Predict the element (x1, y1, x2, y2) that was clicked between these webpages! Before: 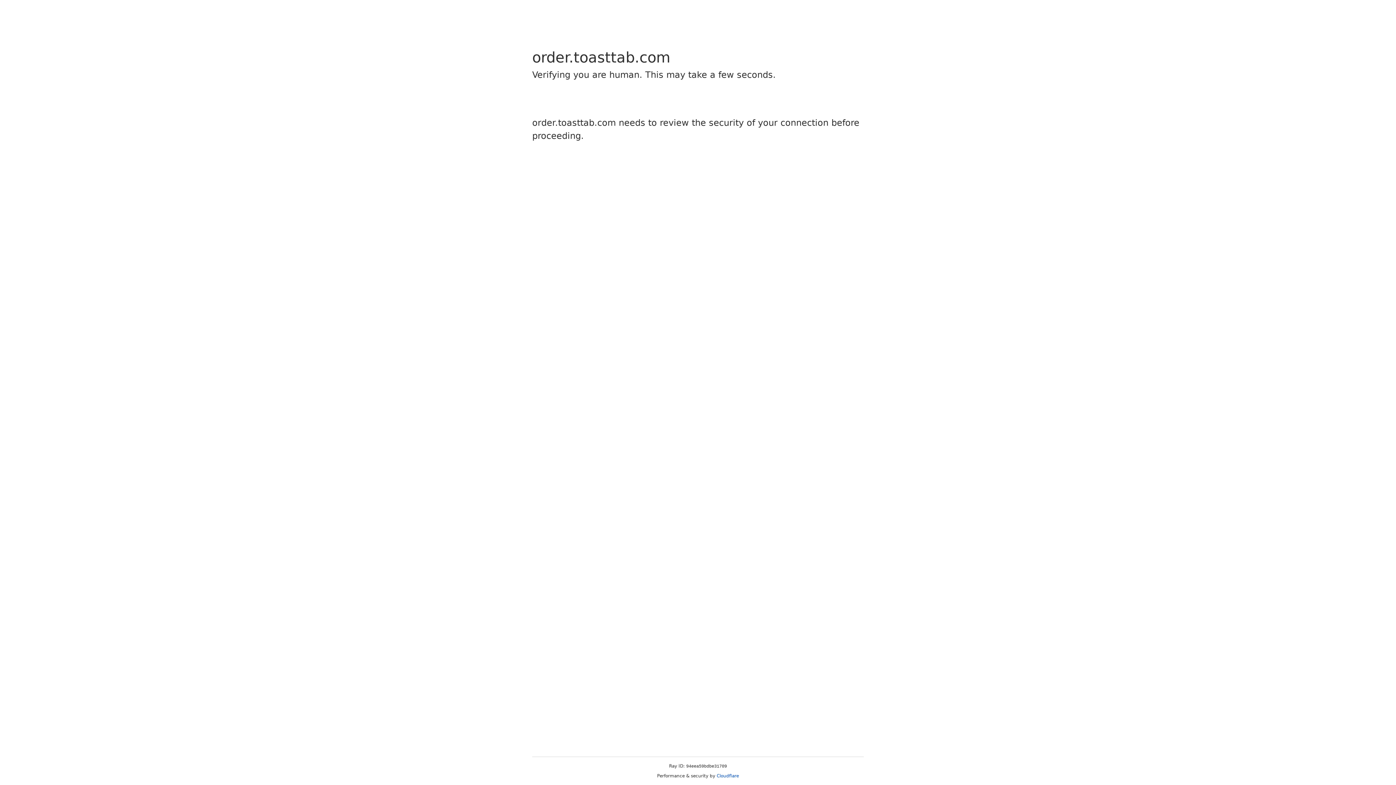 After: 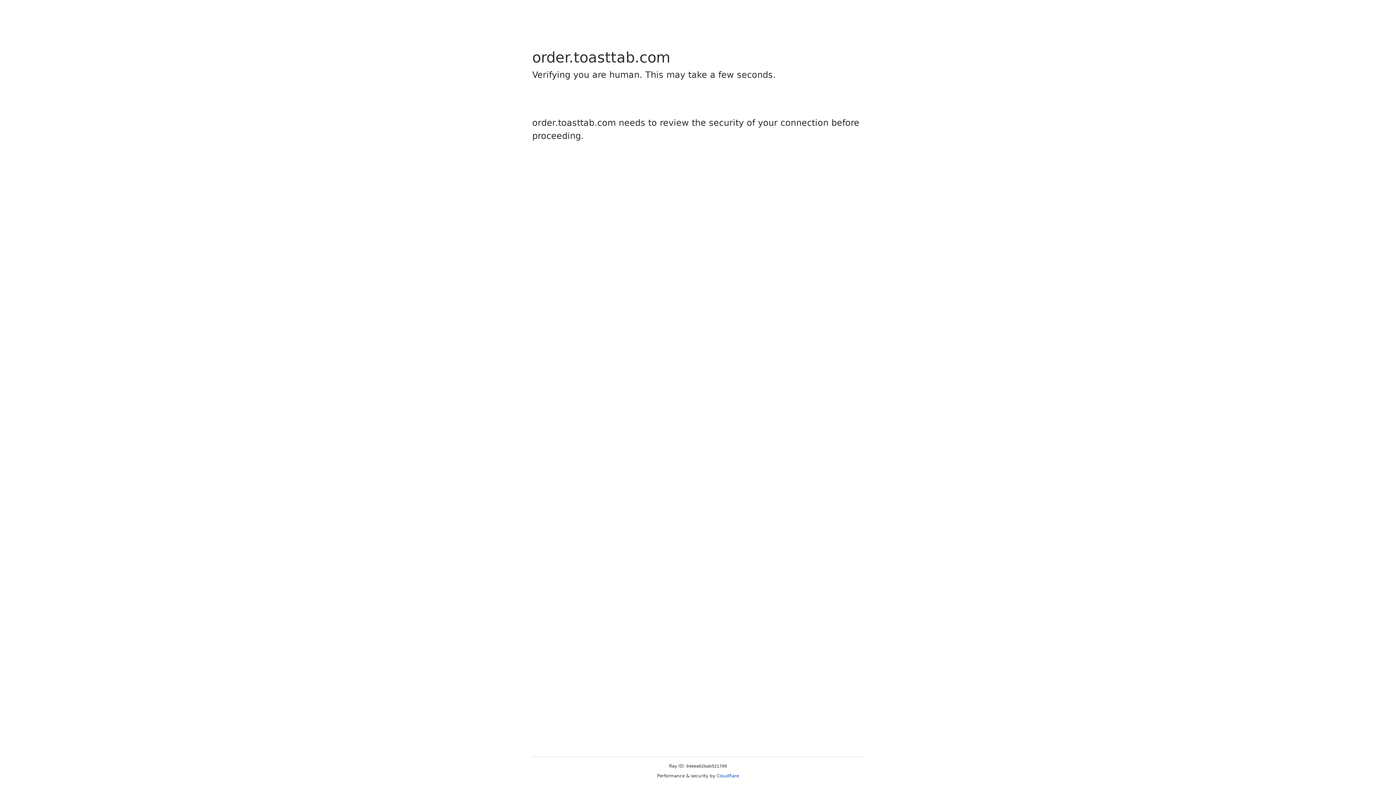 Action: label: Cloudflare bbox: (716, 773, 739, 778)